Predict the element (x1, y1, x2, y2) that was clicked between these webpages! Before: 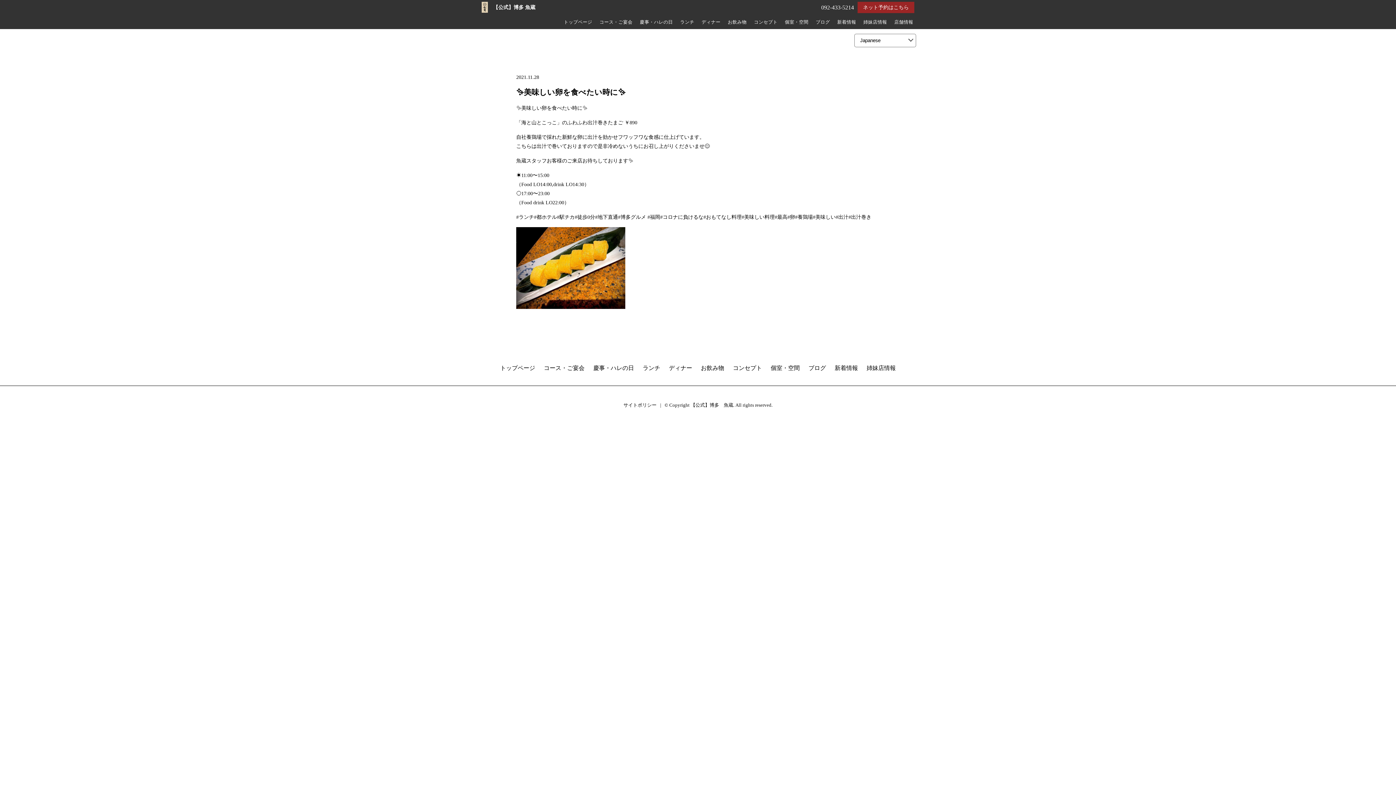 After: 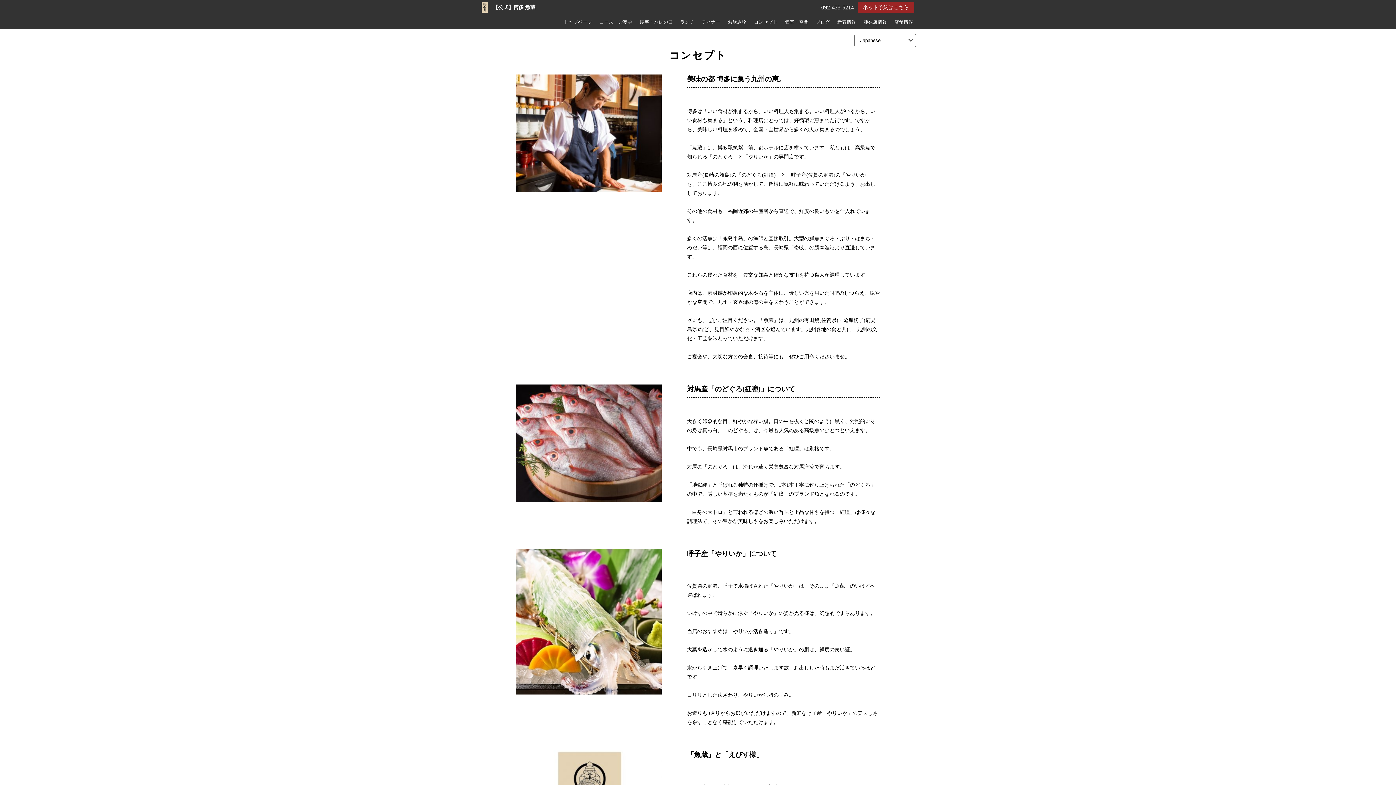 Action: label: コンセプト bbox: (754, 19, 777, 24)